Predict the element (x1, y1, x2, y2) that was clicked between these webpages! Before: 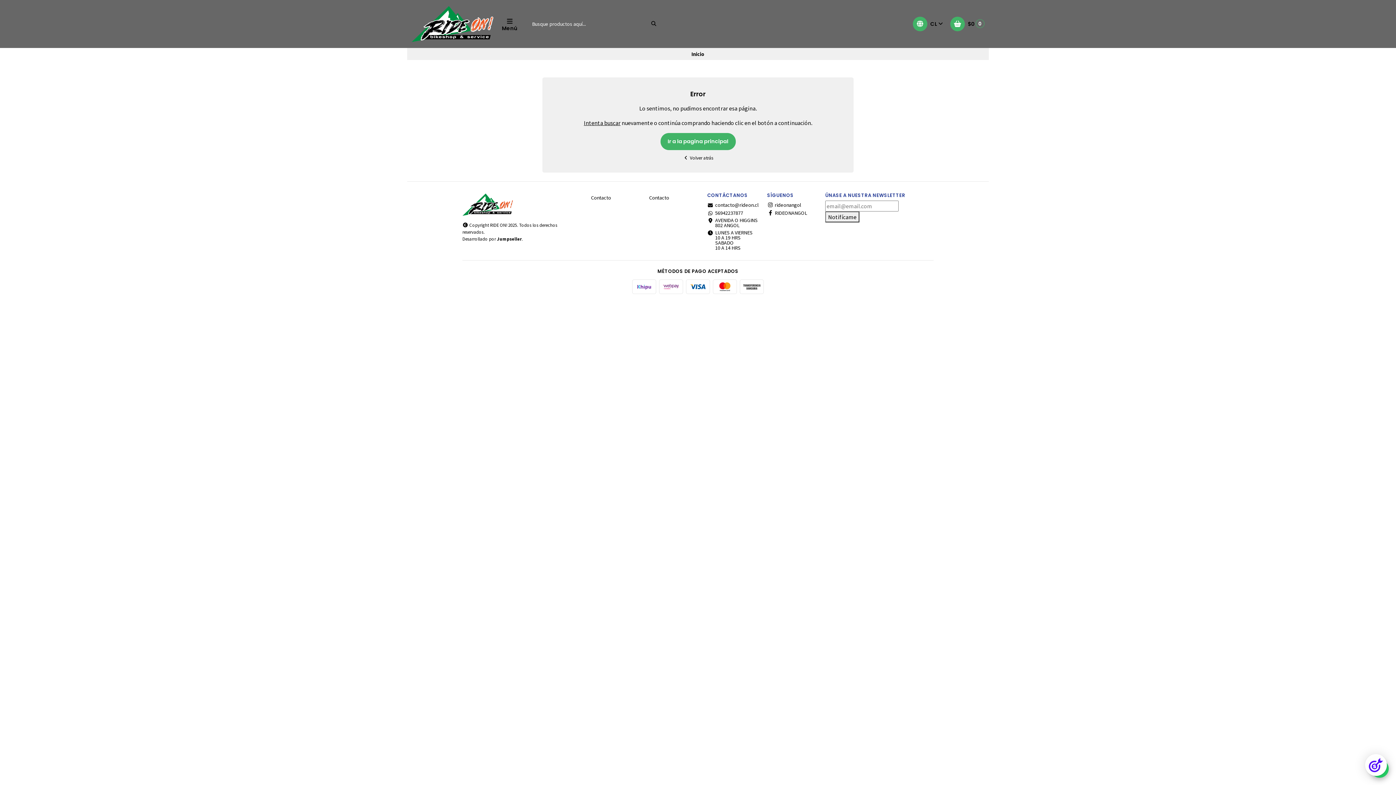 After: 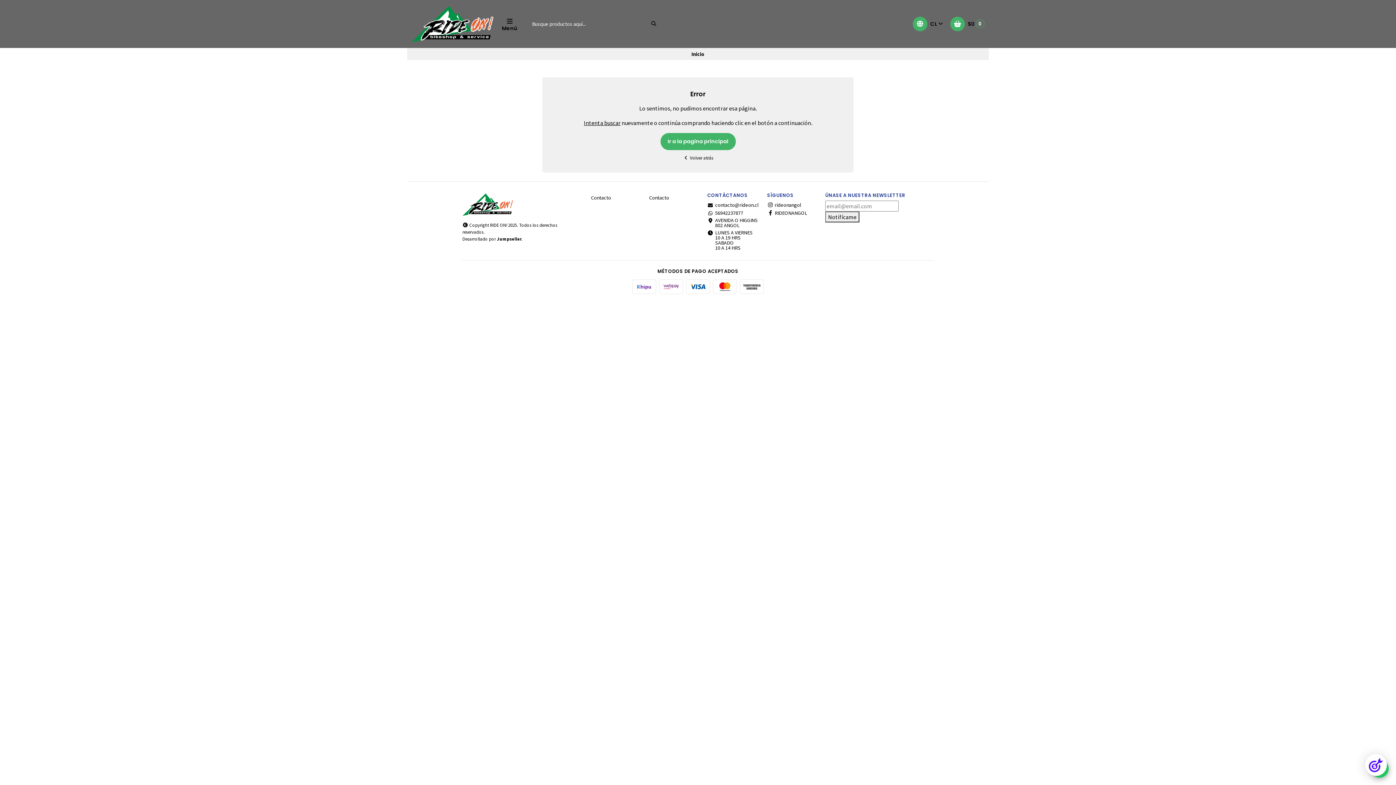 Action: label: Jumpseller bbox: (497, 236, 521, 241)